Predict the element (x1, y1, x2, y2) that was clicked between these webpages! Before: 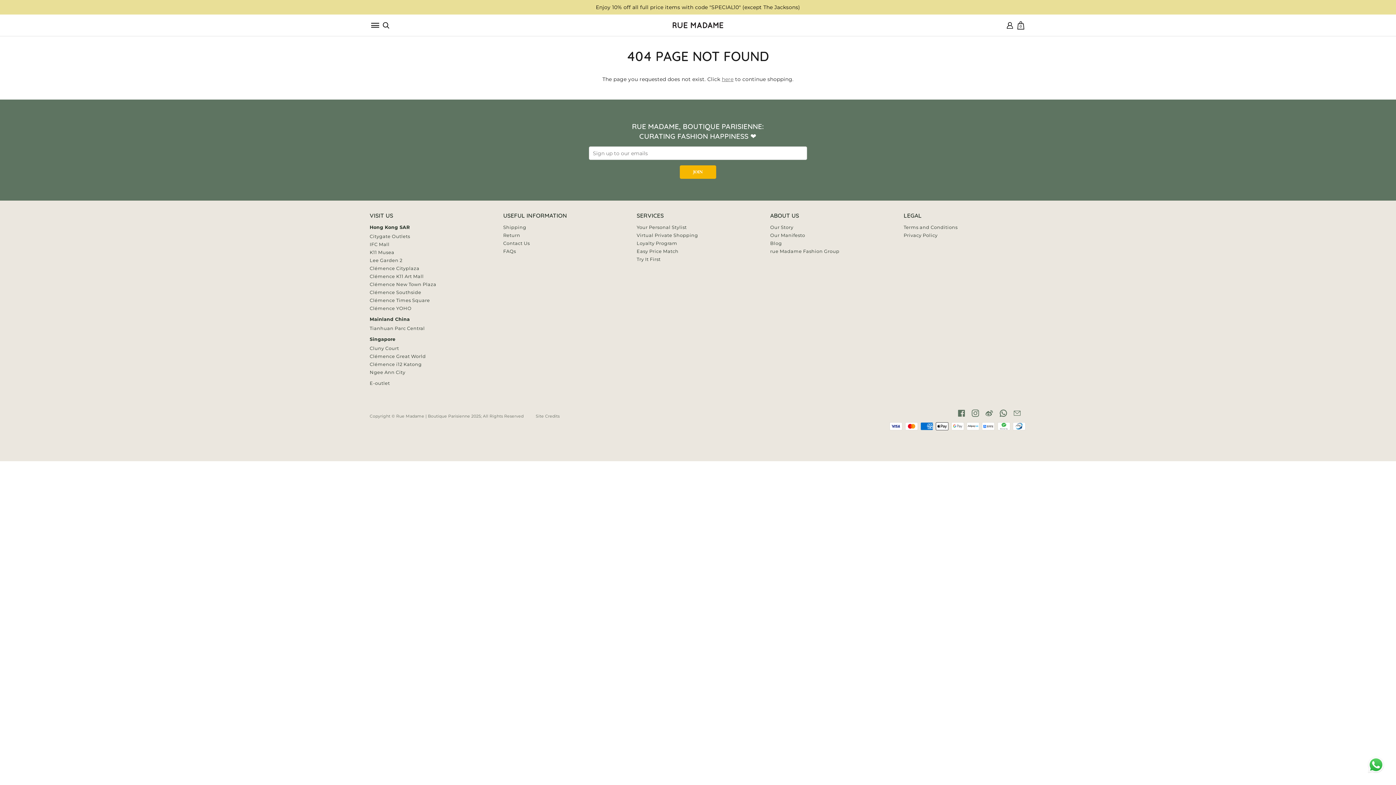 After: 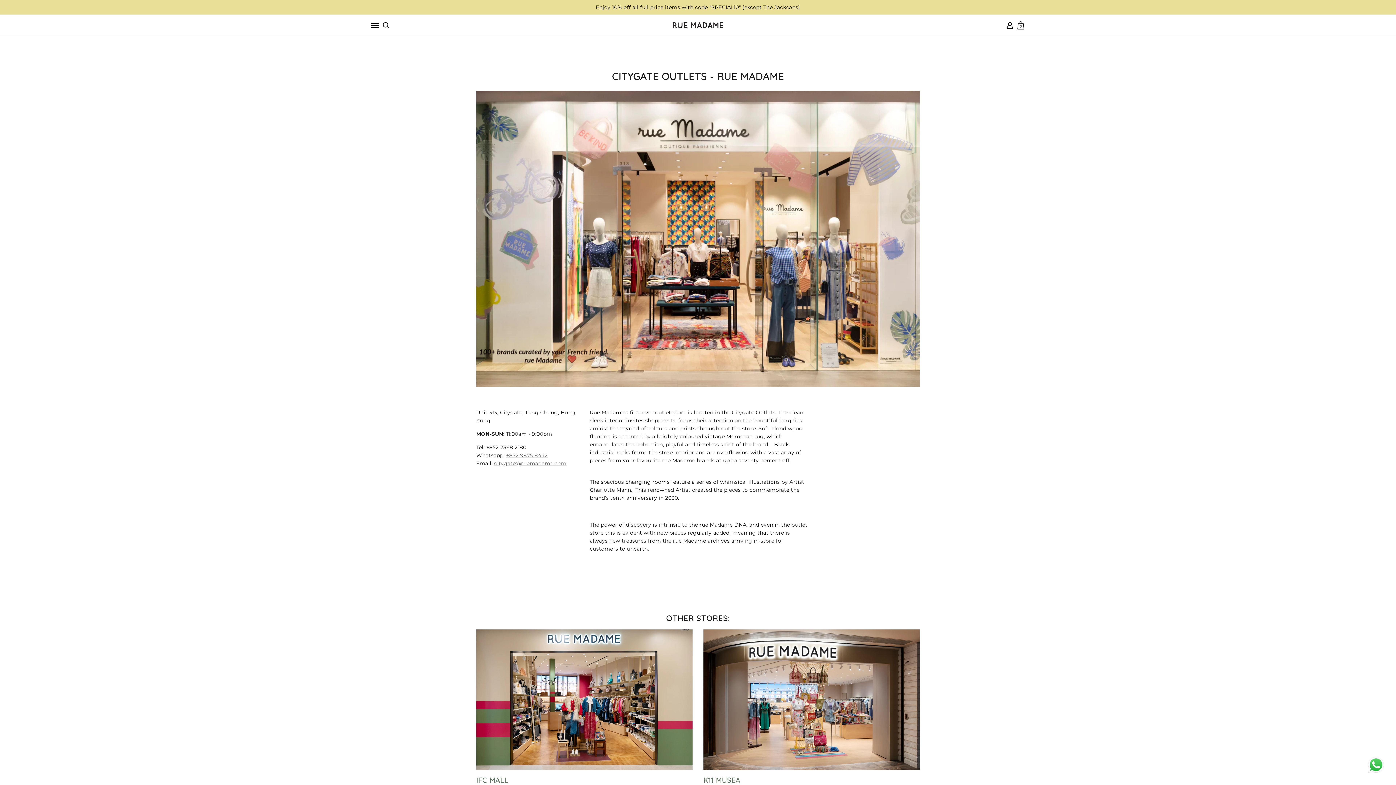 Action: label: Citygate Outlets bbox: (369, 233, 410, 239)